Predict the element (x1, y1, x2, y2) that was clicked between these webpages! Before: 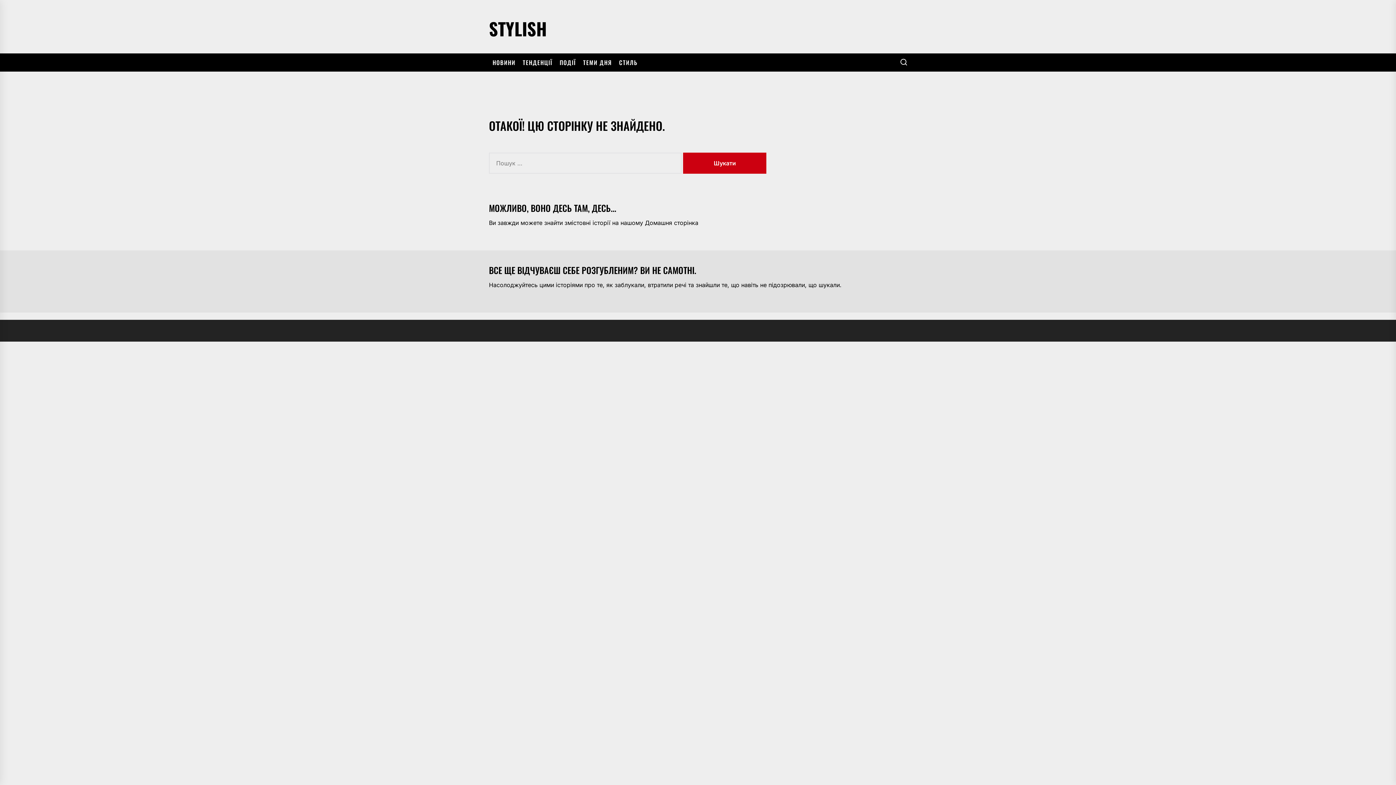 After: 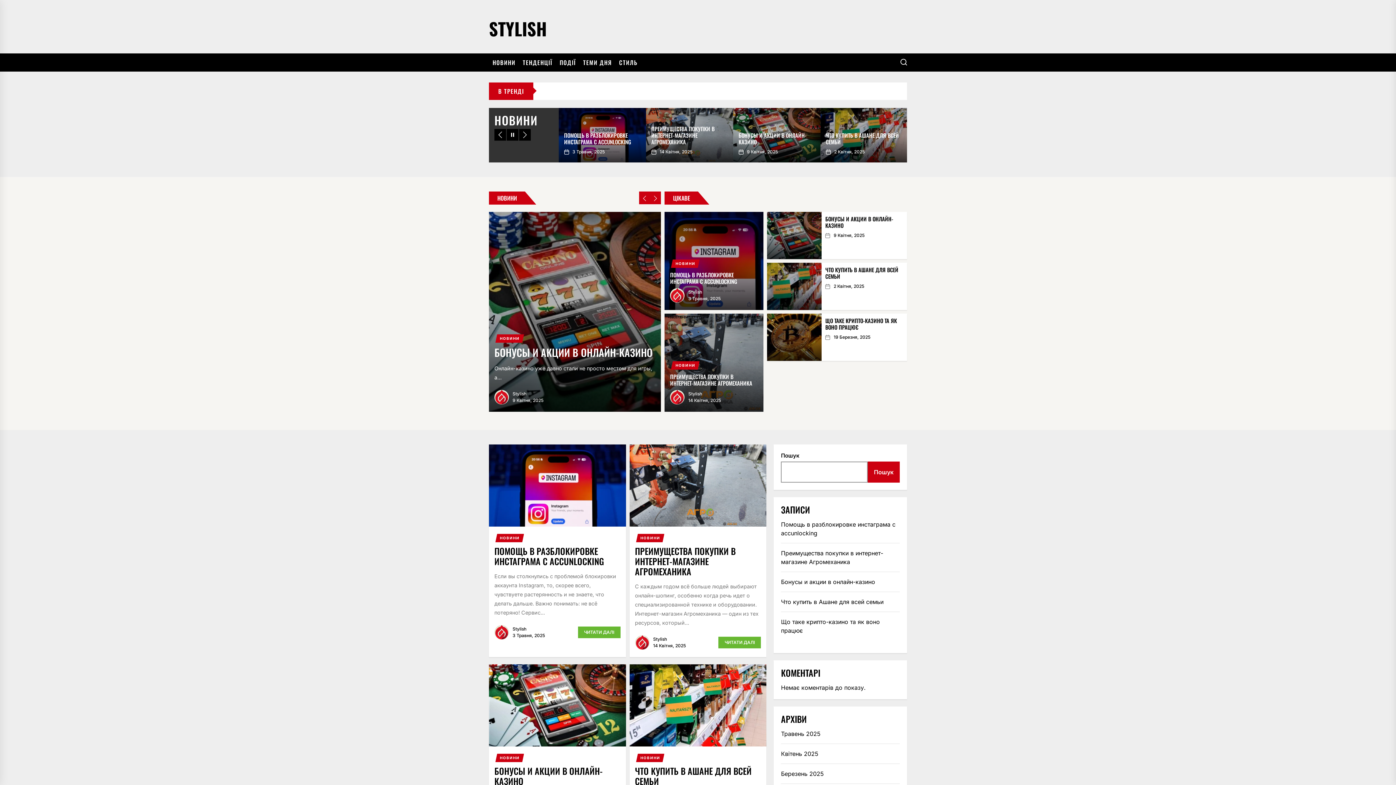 Action: label: STYLISH bbox: (489, 14, 546, 38)